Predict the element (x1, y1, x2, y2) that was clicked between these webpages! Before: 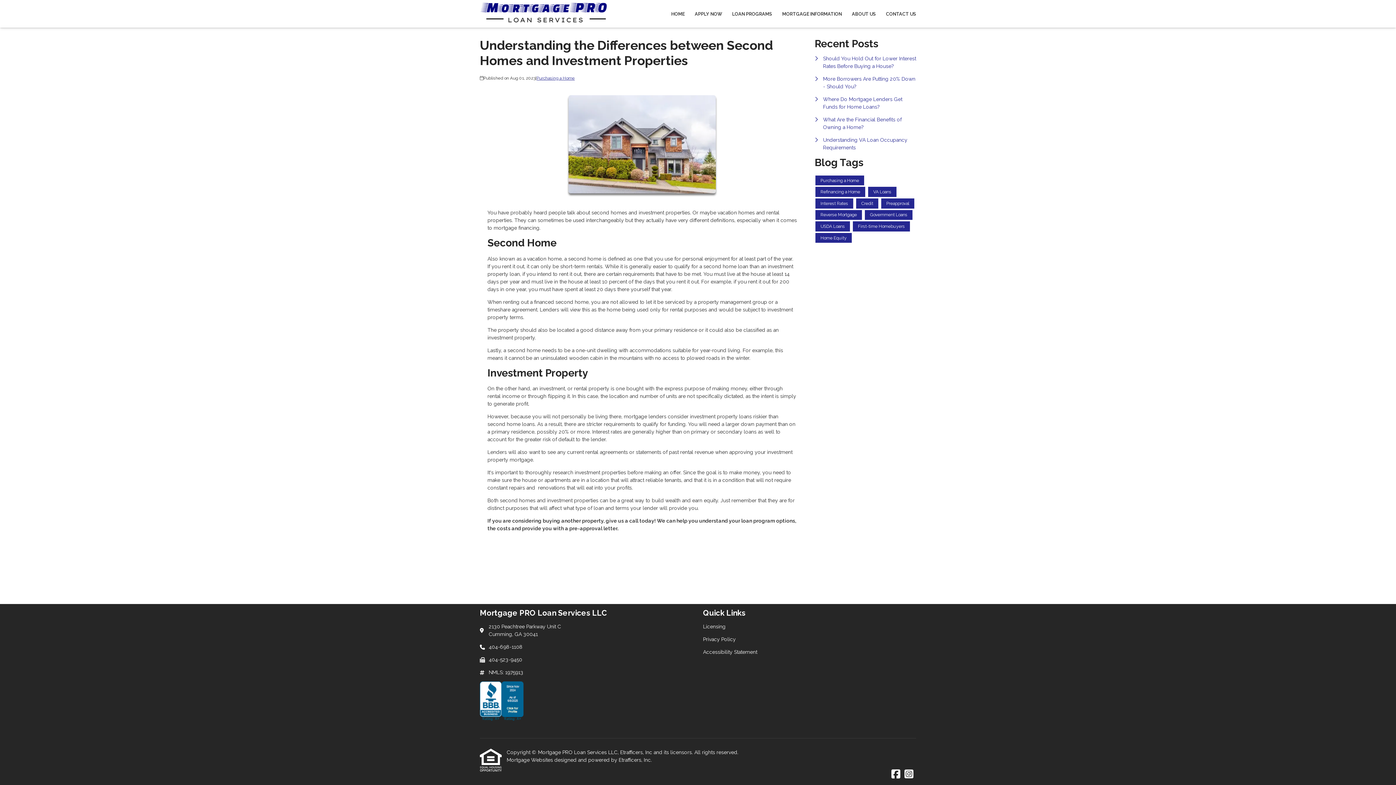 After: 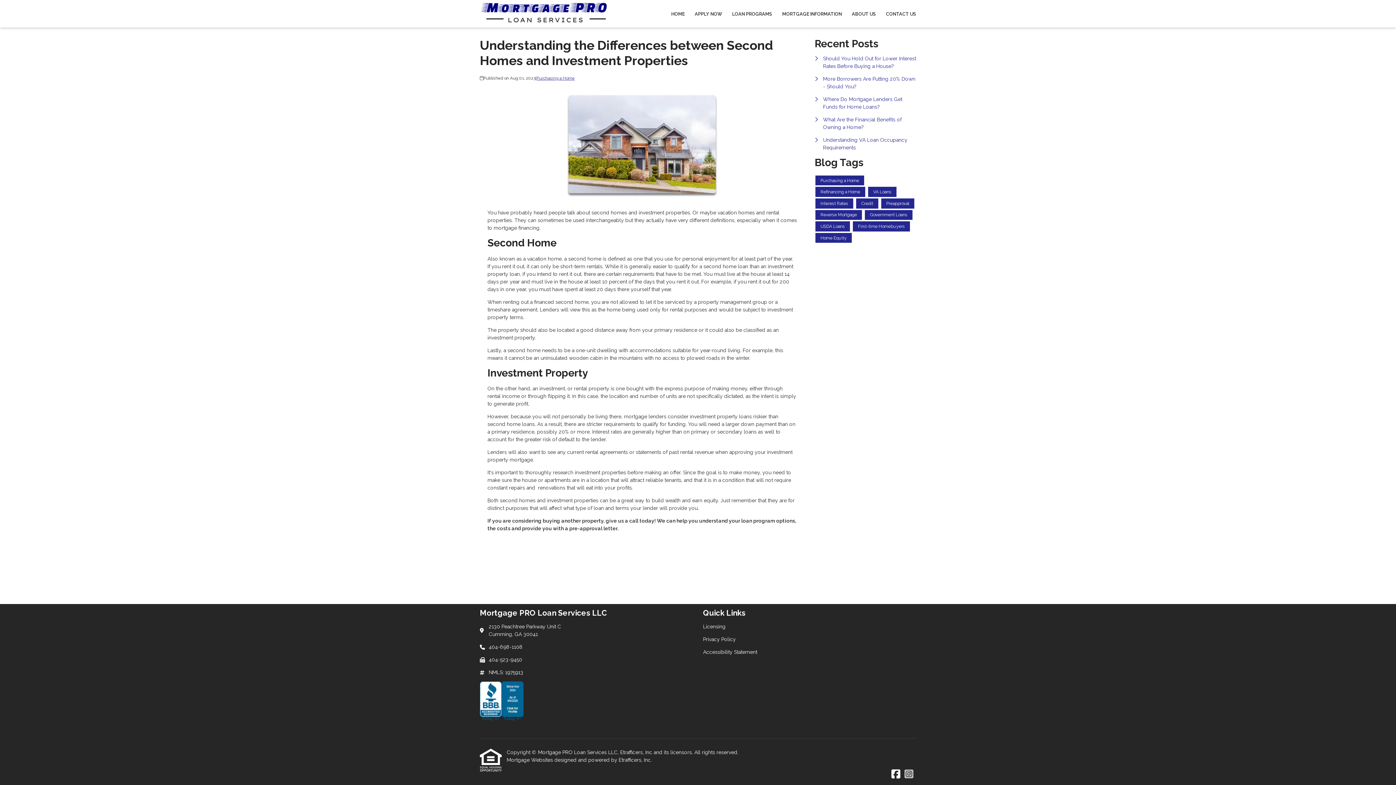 Action: label: Instagram bbox: (904, 769, 913, 780)